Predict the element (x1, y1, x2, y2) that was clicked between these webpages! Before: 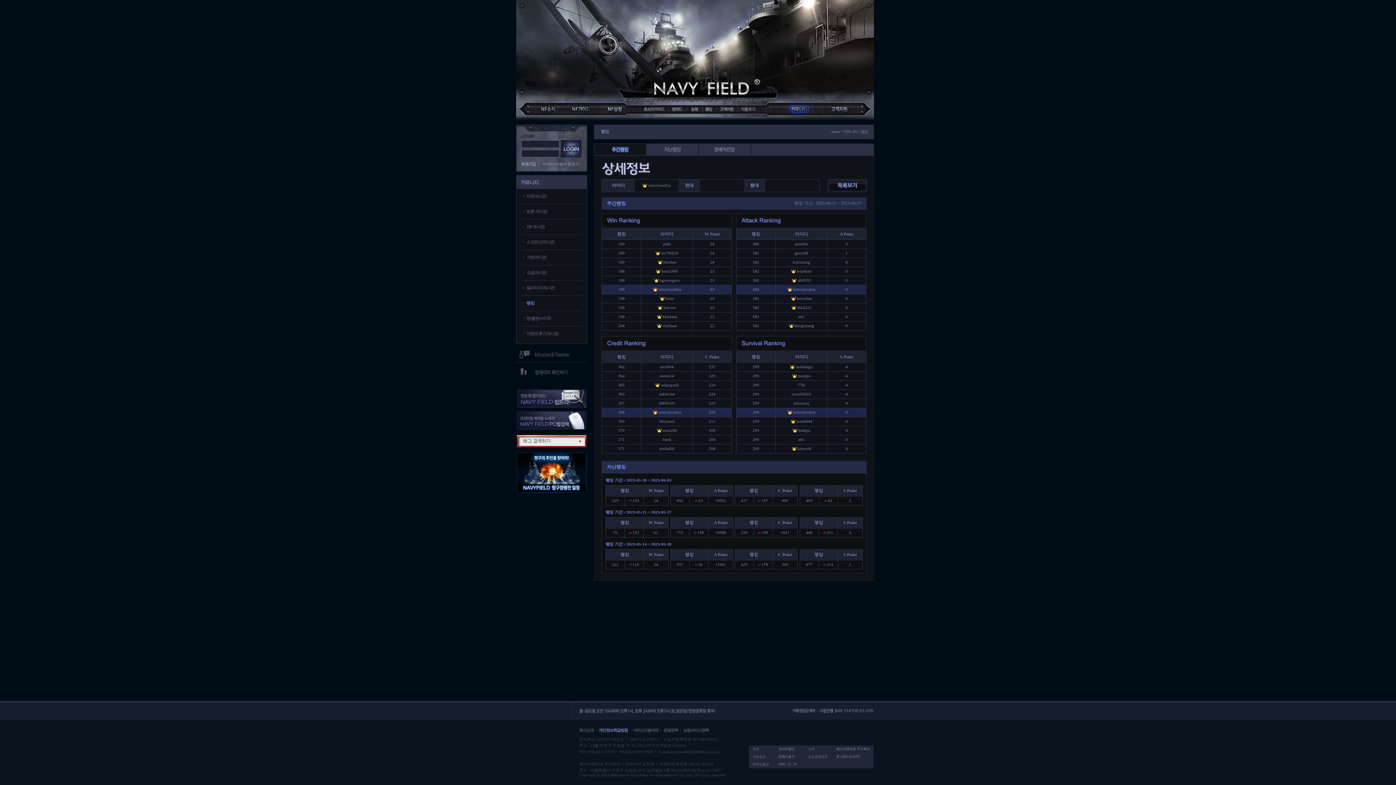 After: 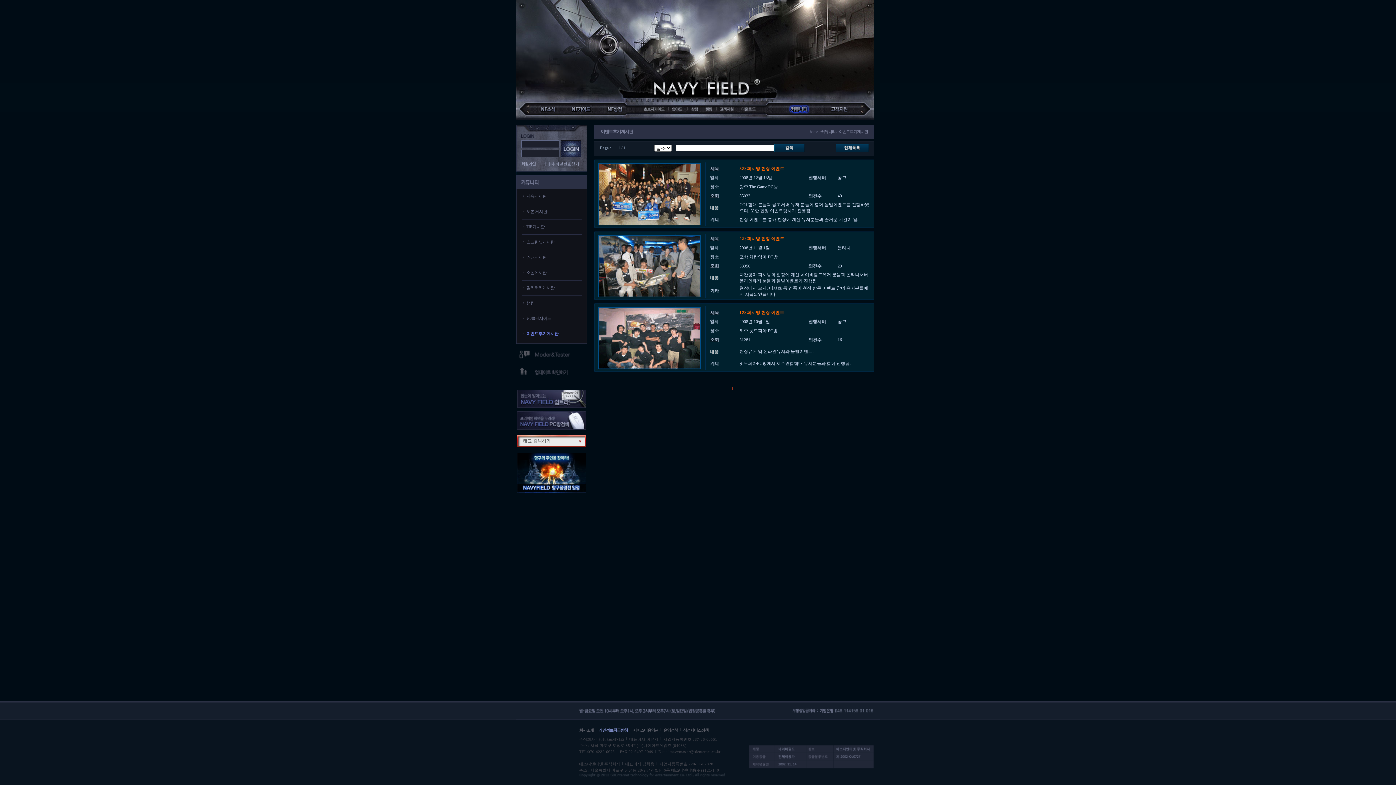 Action: label: 이벤트후기게시판 bbox: (526, 331, 558, 336)